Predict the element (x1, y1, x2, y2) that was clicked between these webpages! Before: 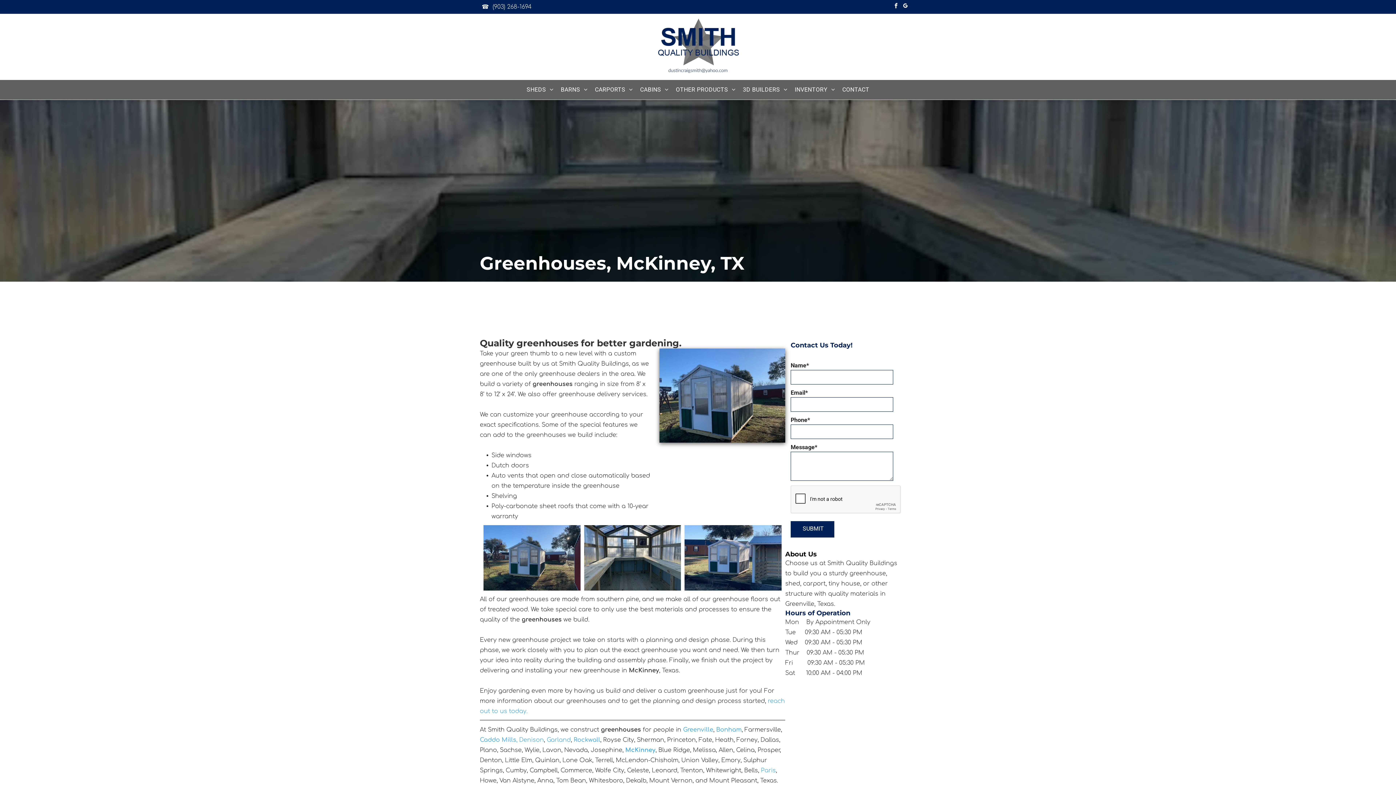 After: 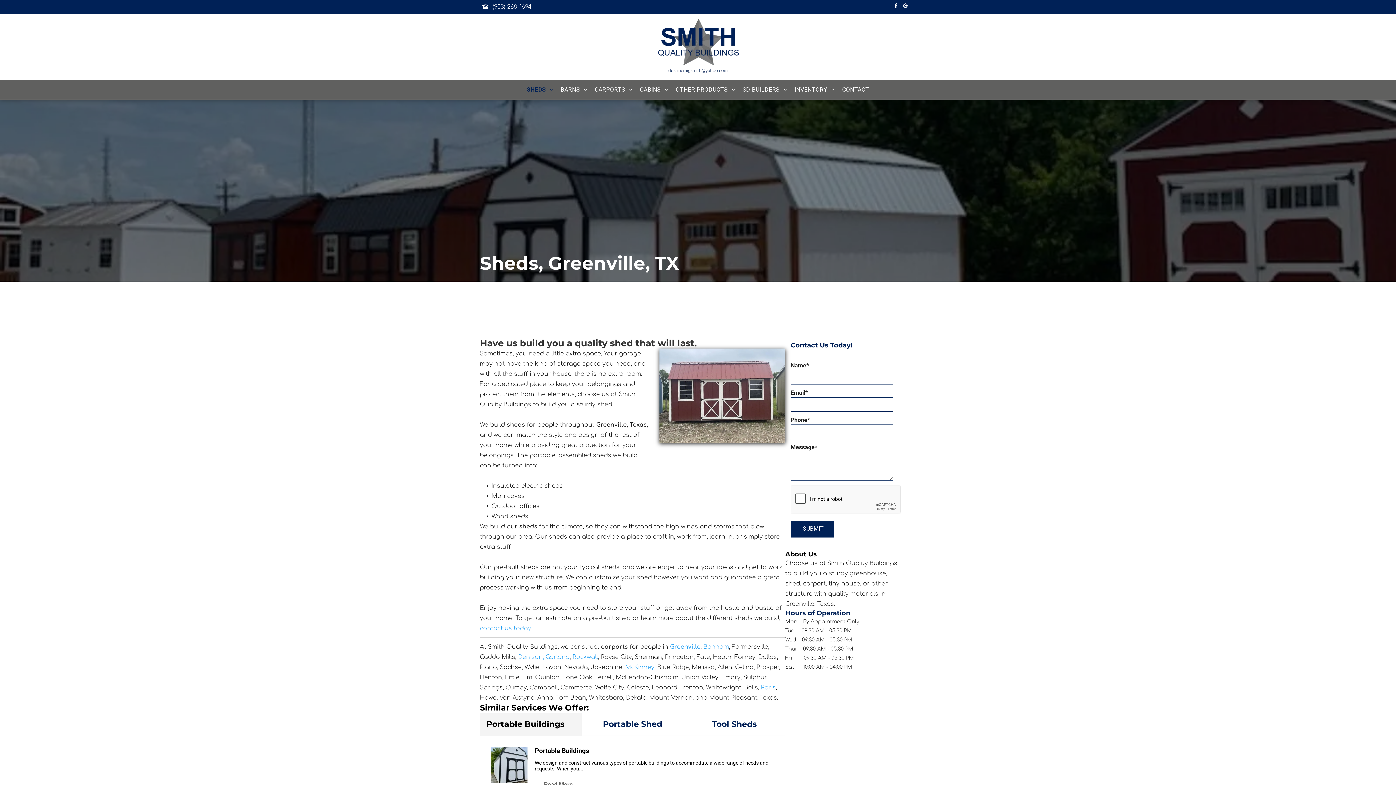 Action: label: SHEDS bbox: (523, 85, 557, 94)